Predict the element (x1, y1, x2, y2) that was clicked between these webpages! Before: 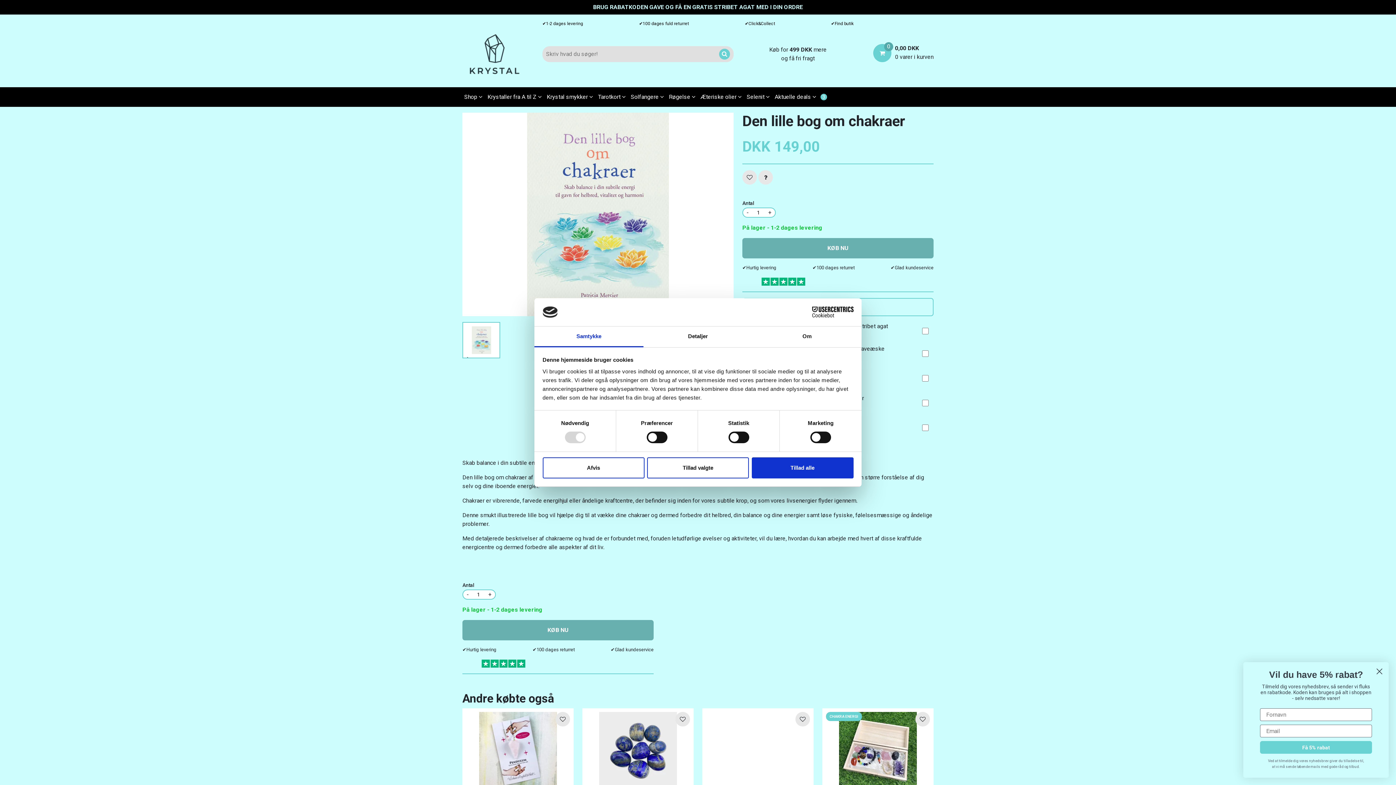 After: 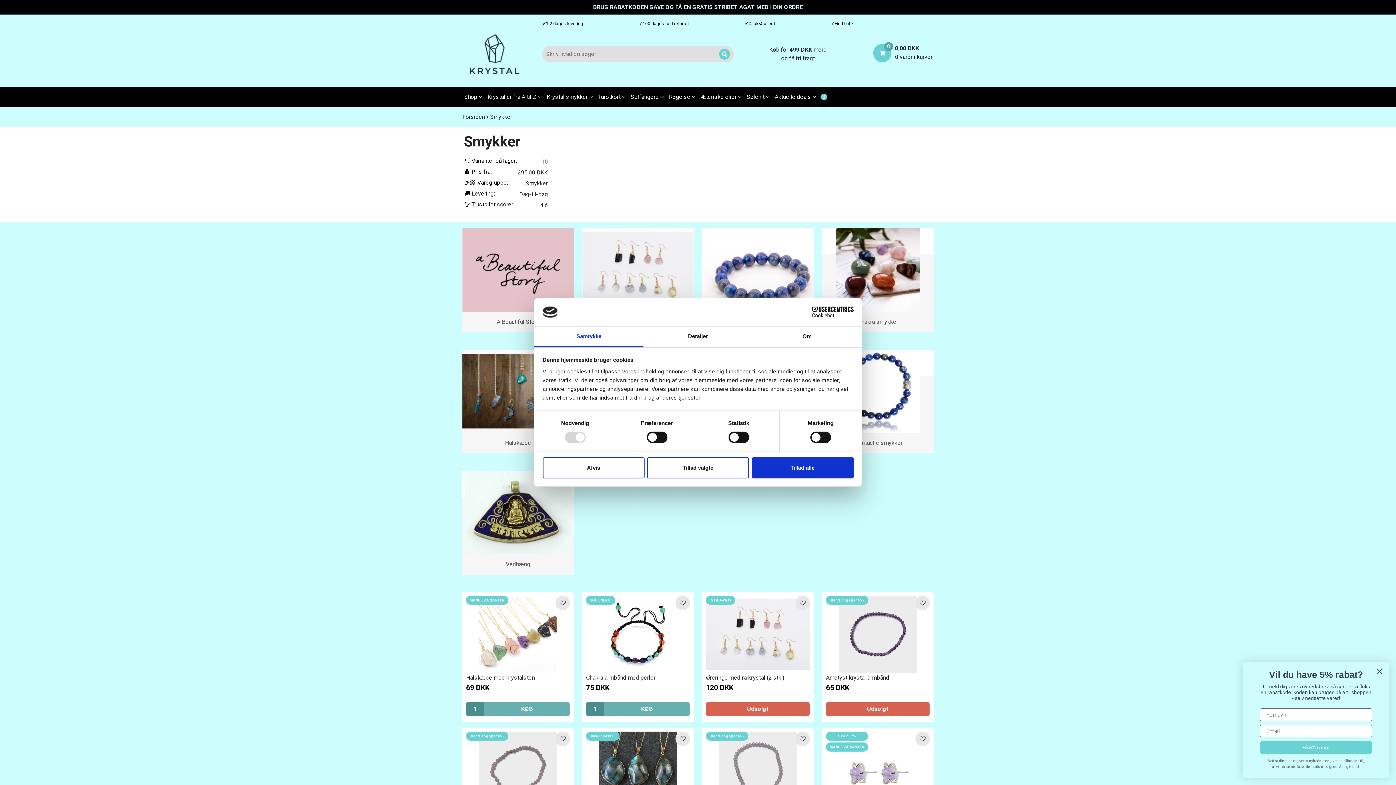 Action: label: Krystal smykker  bbox: (546, 93, 593, 100)